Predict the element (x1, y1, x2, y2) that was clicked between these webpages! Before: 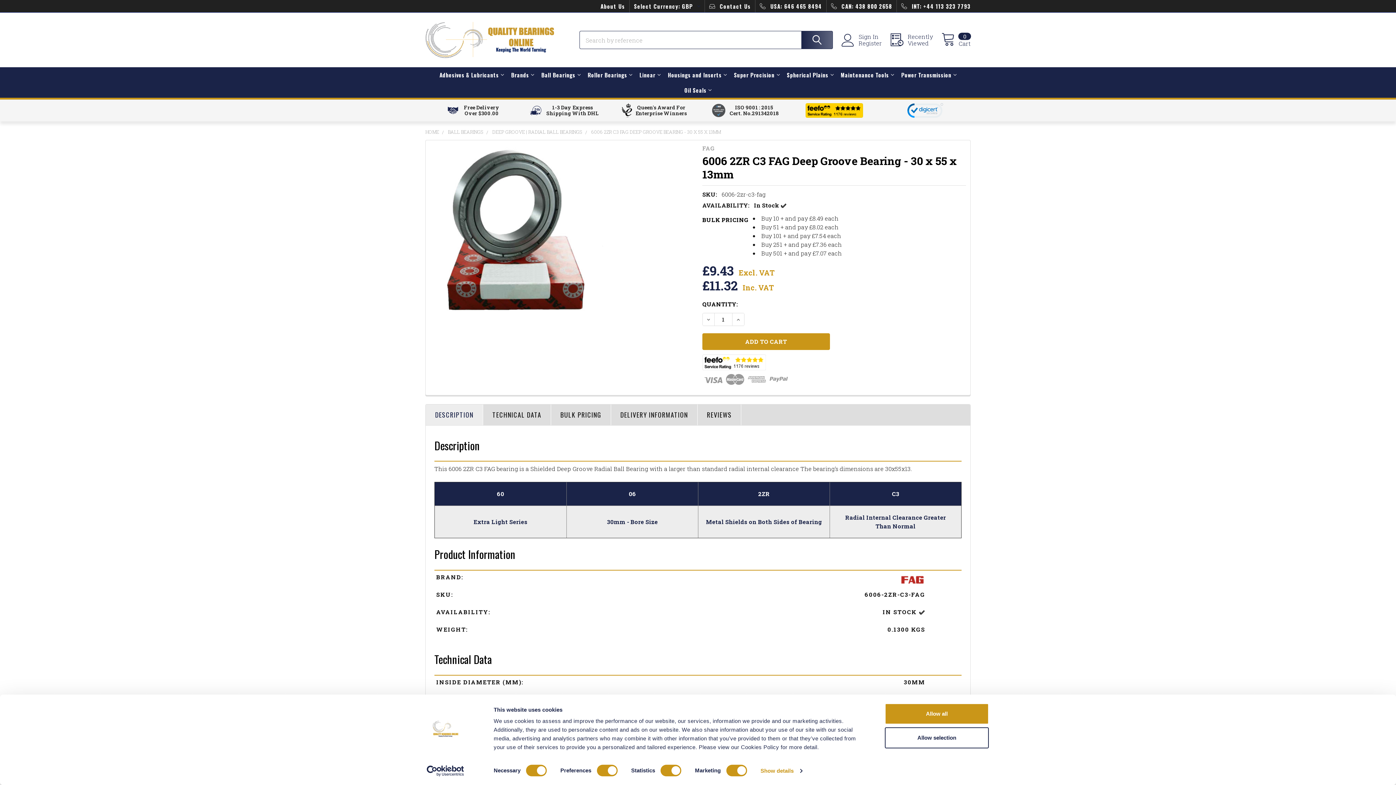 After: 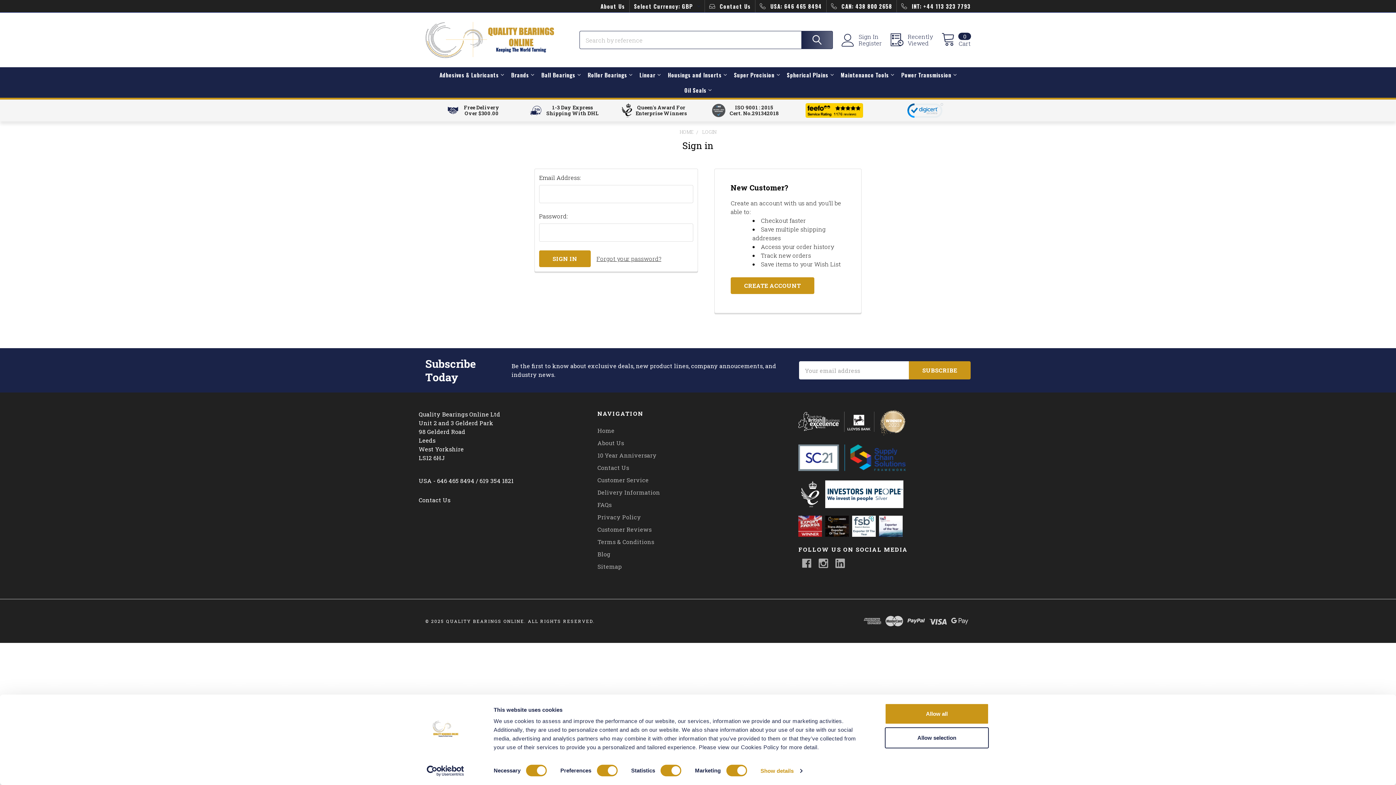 Action: bbox: (858, 33, 890, 40) label: Sign In